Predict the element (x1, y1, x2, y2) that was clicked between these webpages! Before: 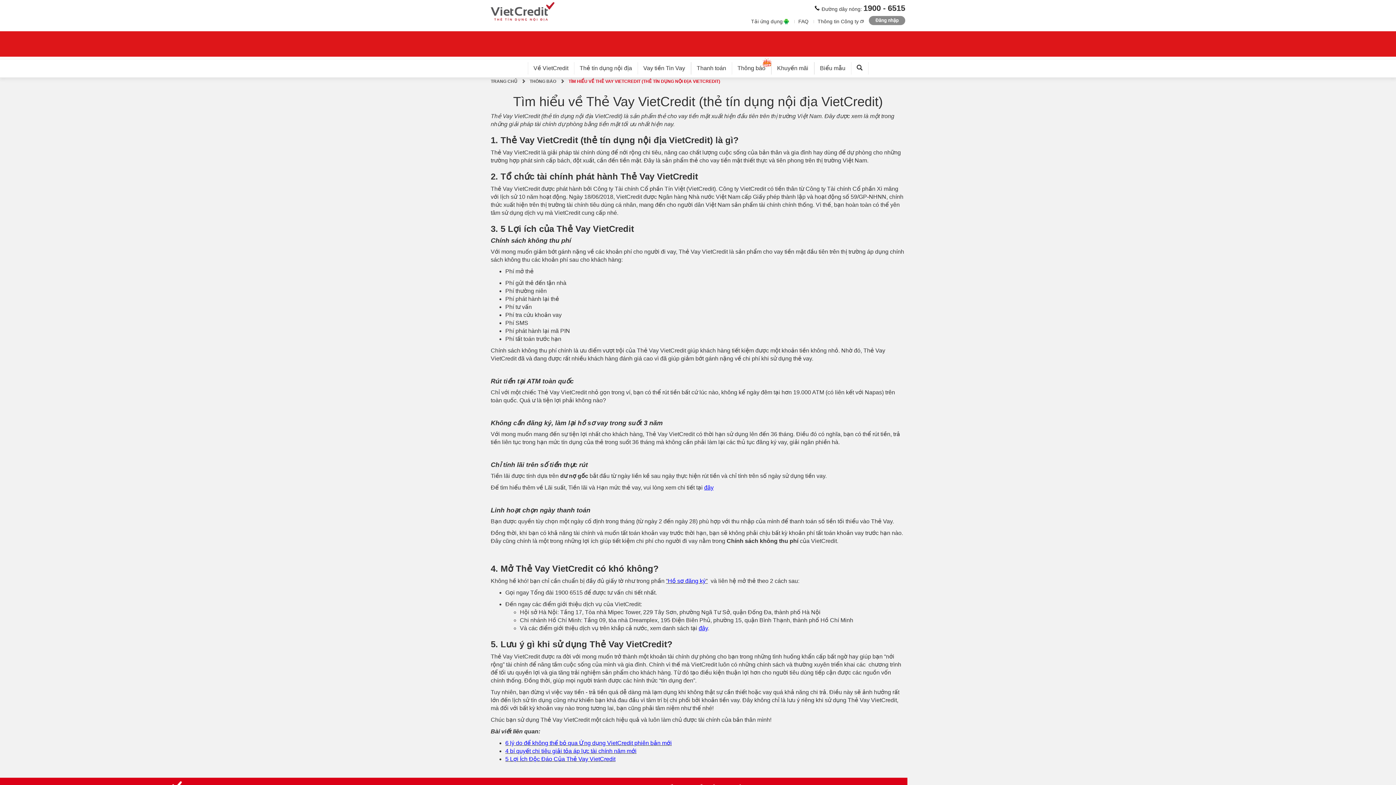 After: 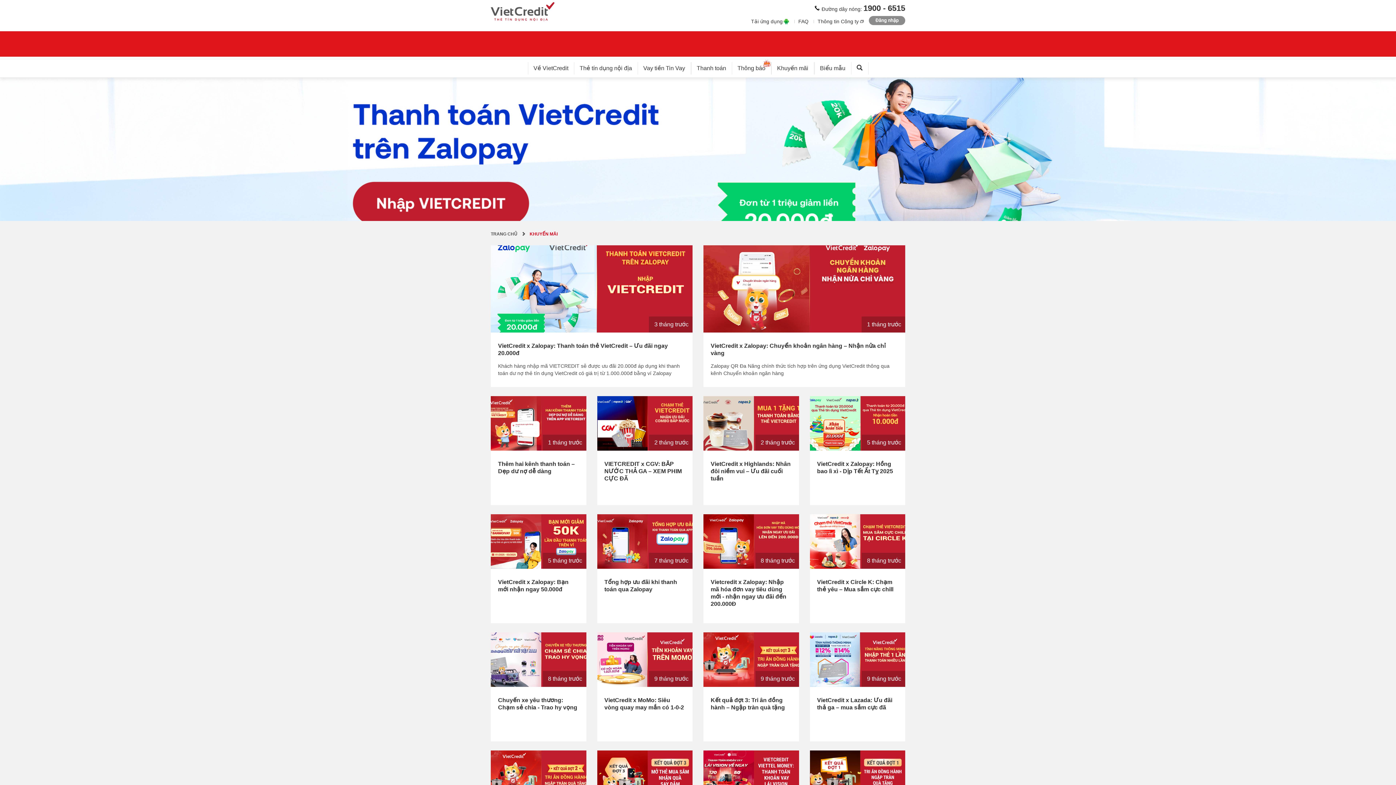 Action: label: Khuyến mãi bbox: (771, 62, 814, 74)